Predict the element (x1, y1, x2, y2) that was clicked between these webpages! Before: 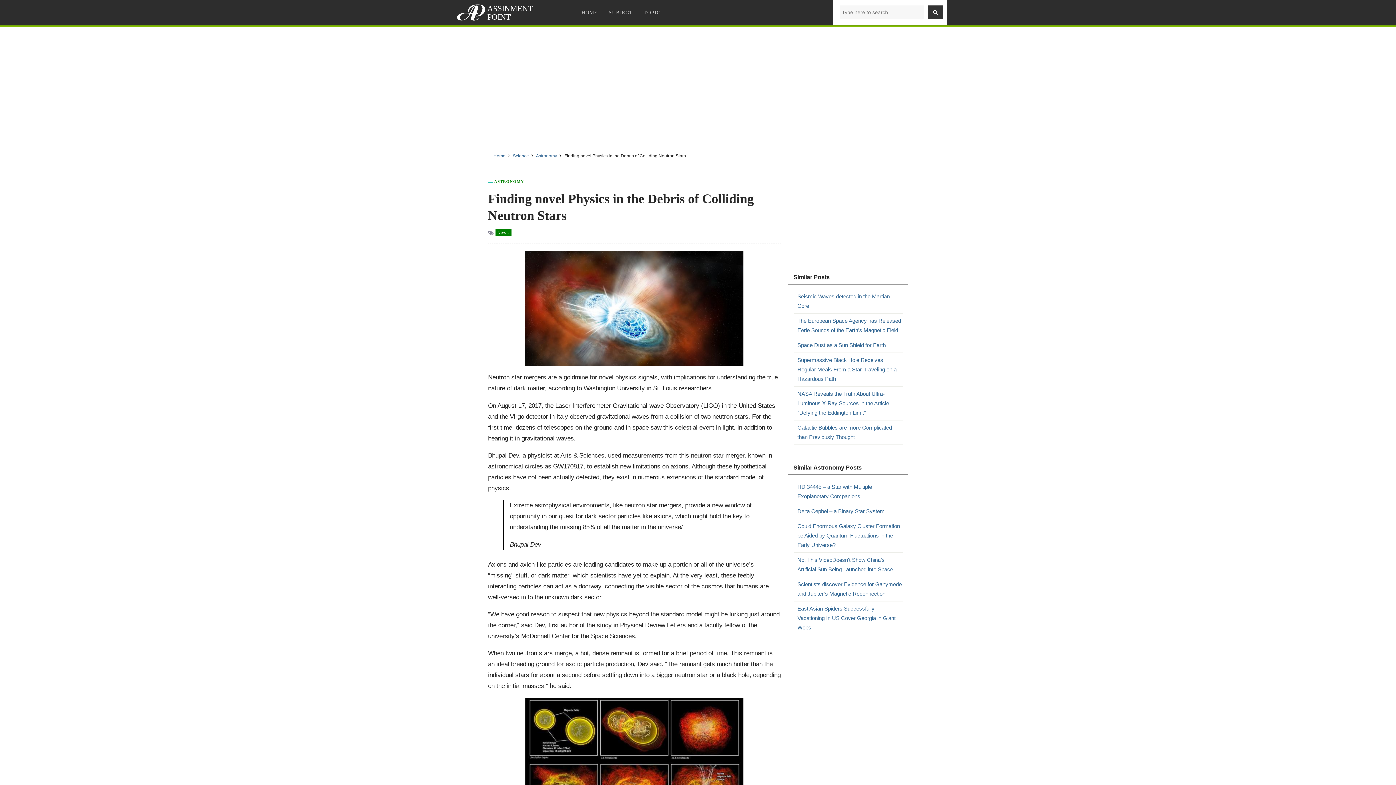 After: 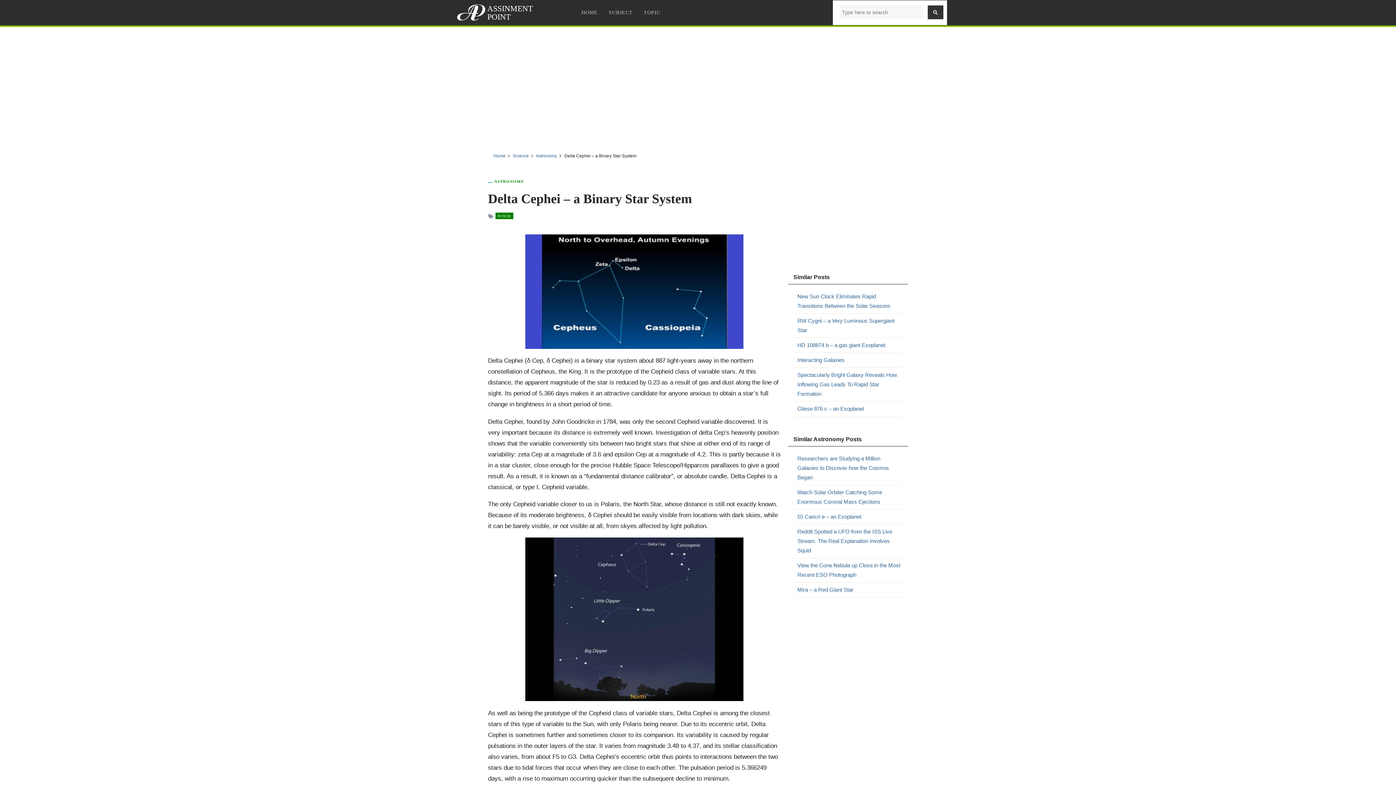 Action: label: Delta Cephei – a Binary Star System bbox: (797, 506, 902, 516)